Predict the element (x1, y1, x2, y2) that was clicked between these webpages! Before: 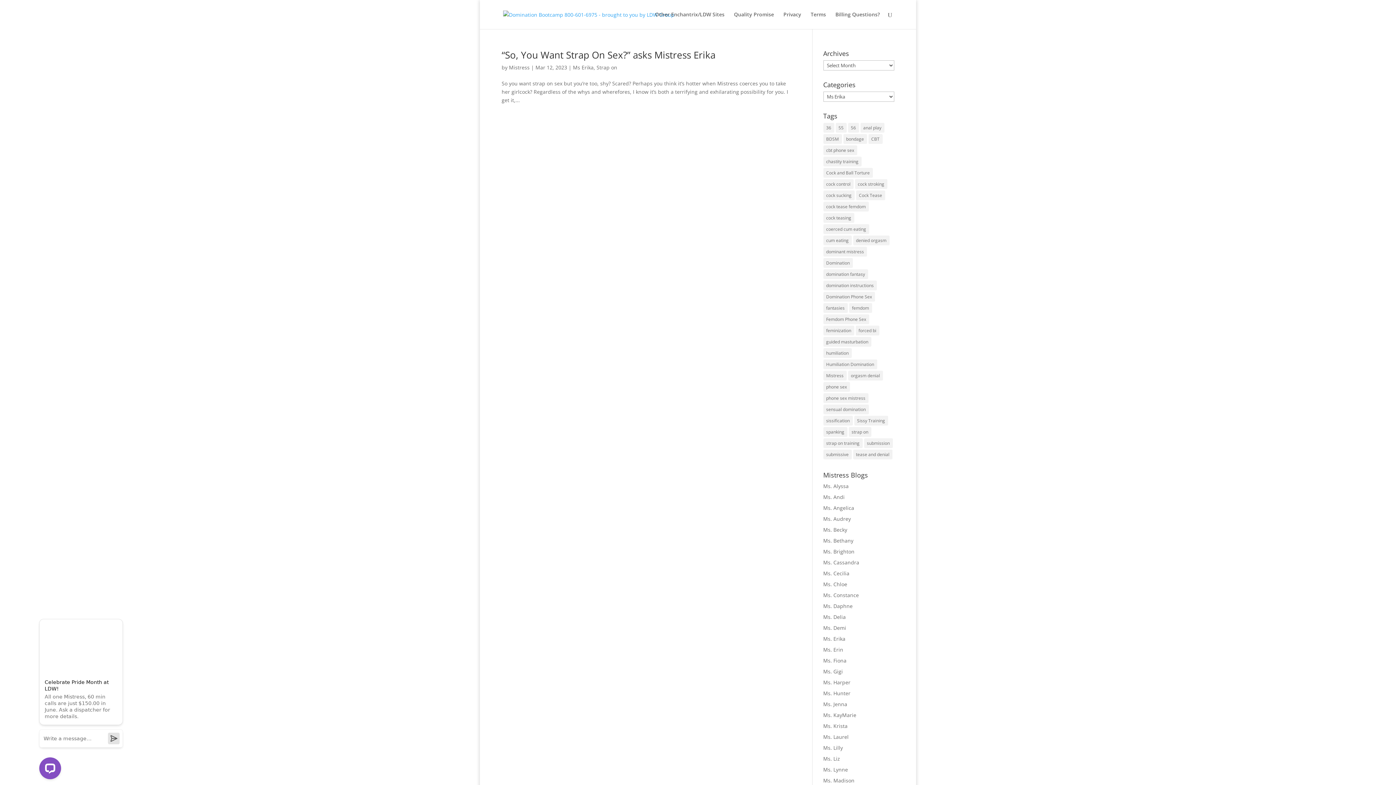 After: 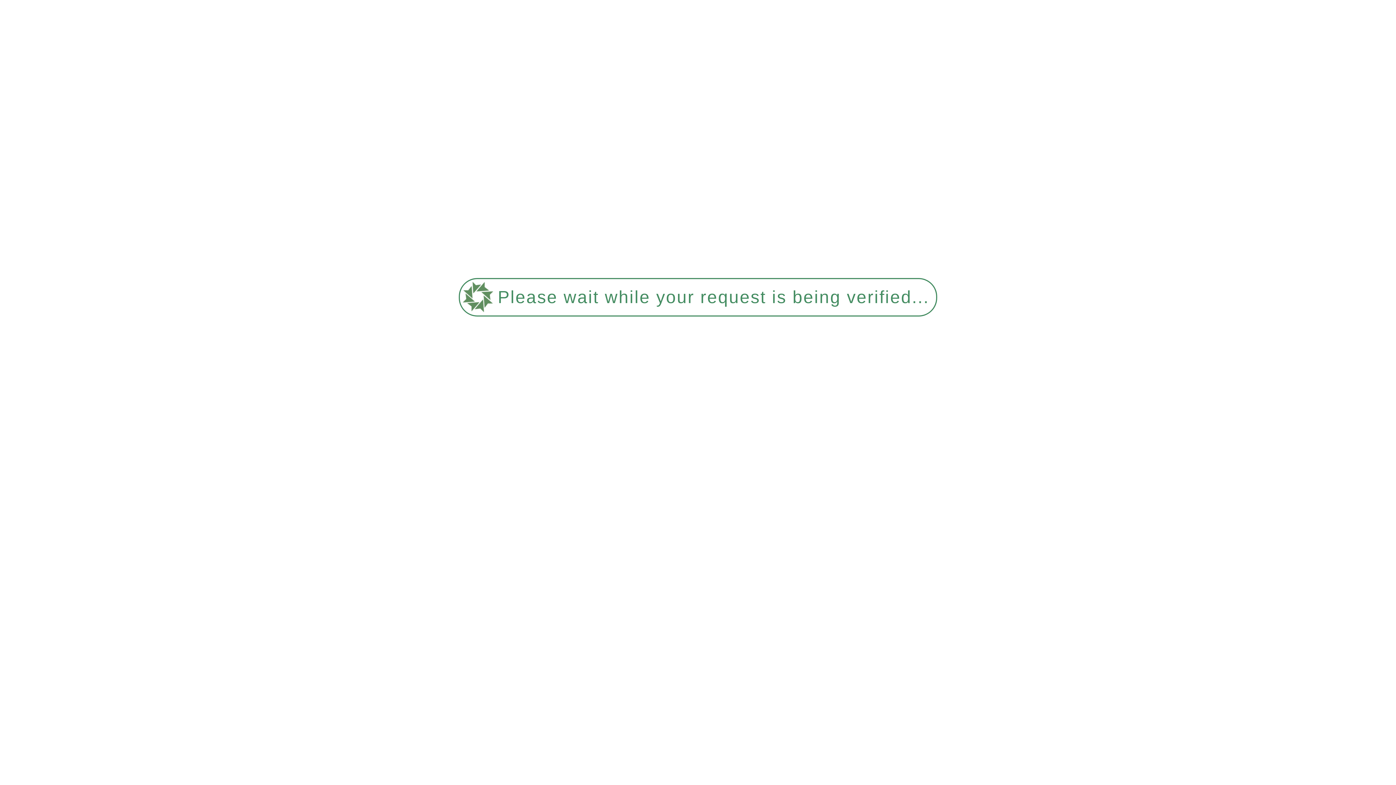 Action: label: domination fantasy (43 items) bbox: (823, 269, 868, 279)